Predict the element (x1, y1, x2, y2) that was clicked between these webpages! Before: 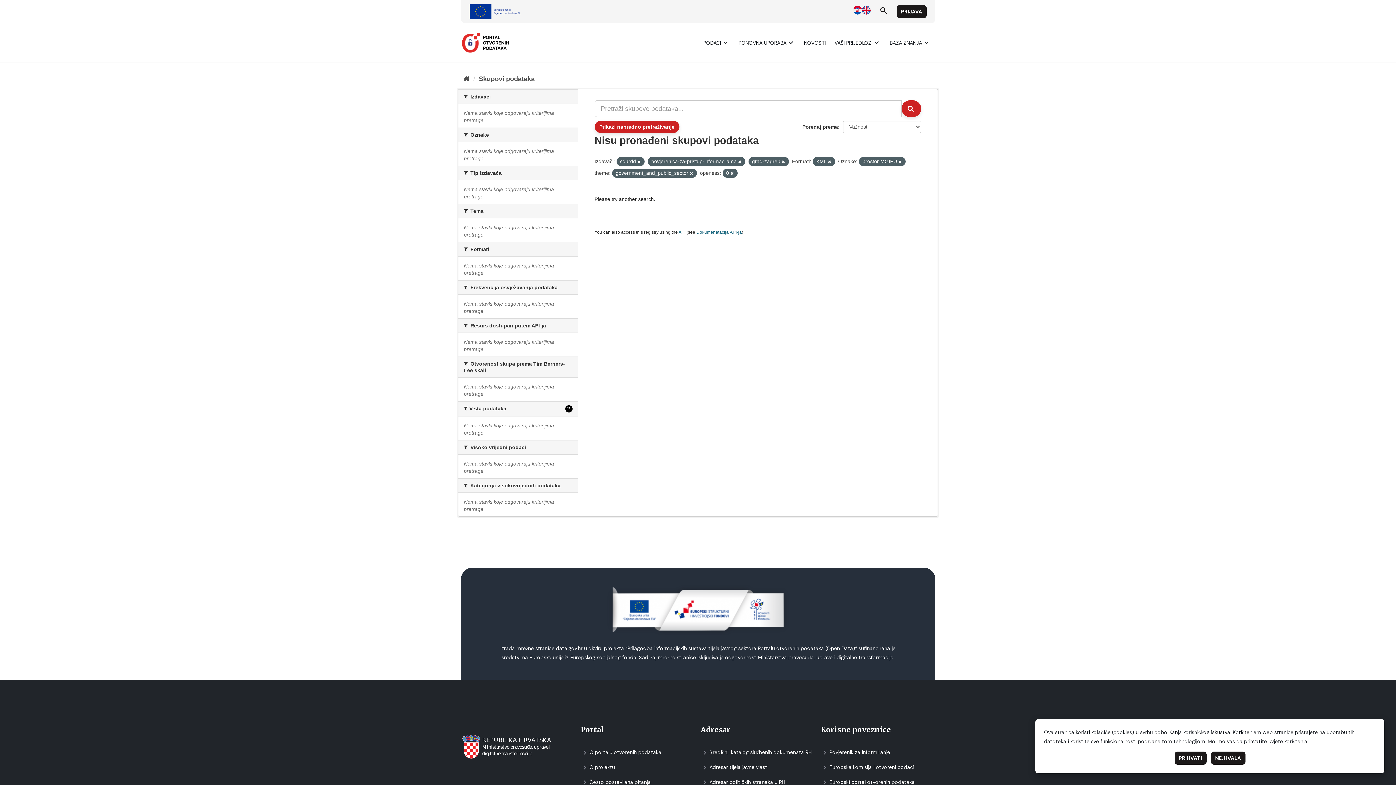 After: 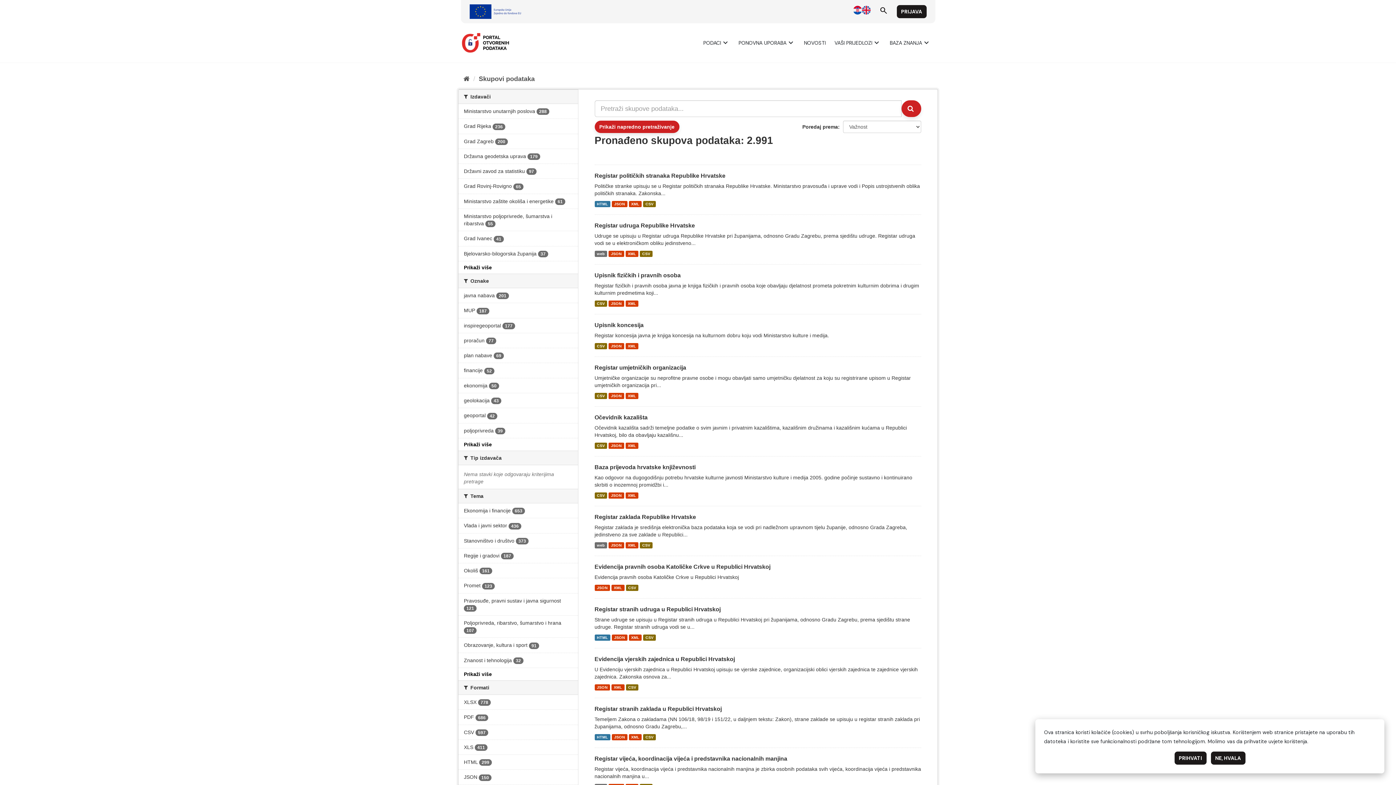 Action: label: Skupovi podаtаkа bbox: (478, 75, 534, 82)